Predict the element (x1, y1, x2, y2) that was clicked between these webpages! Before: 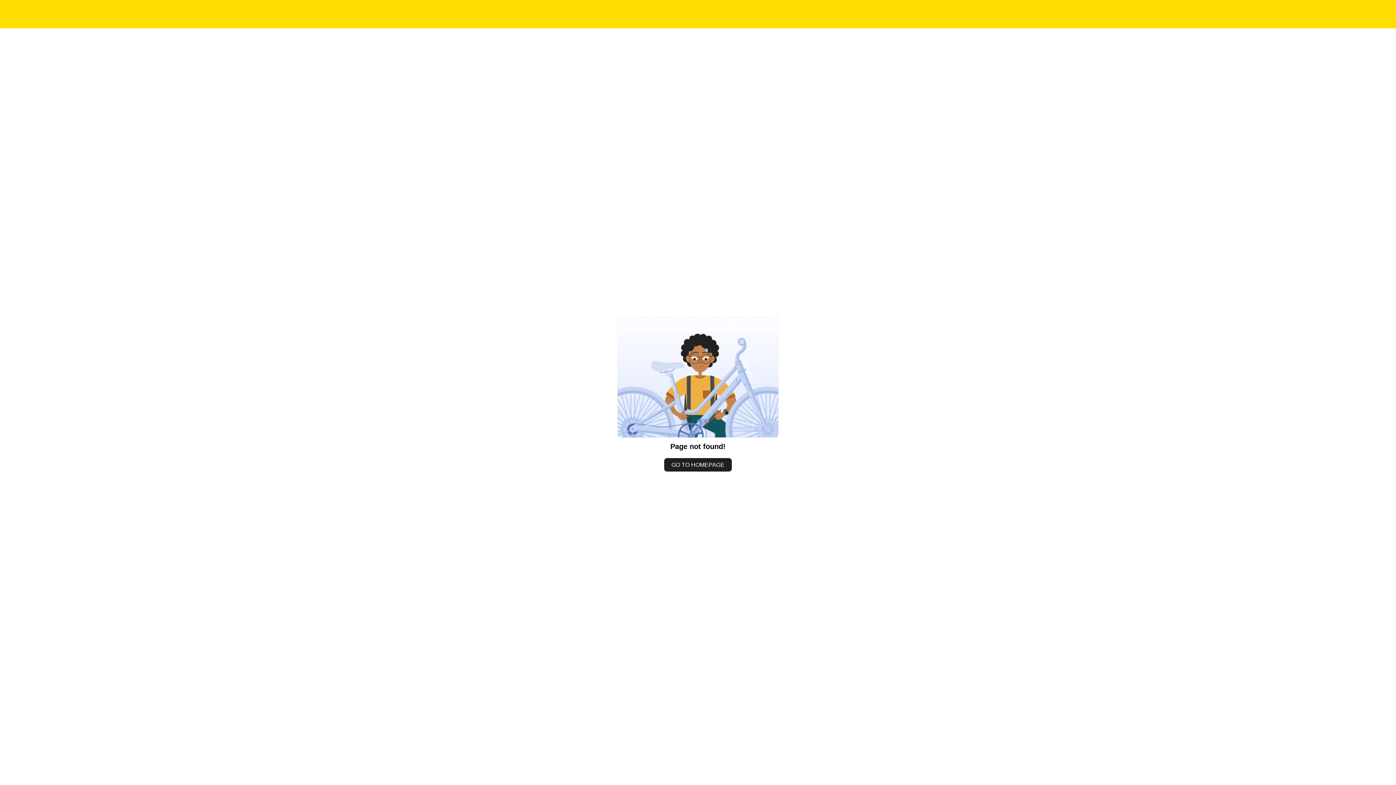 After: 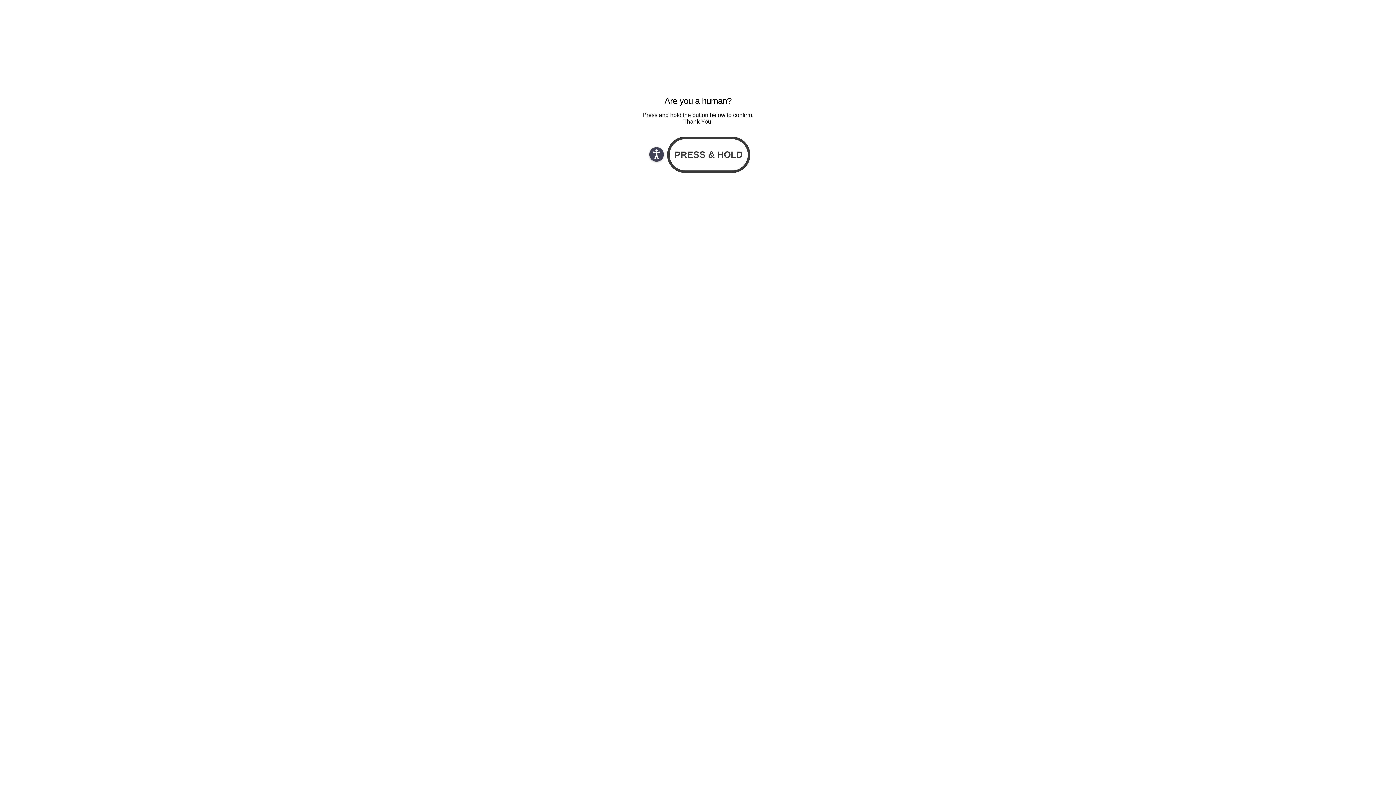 Action: bbox: (664, 458, 732, 471) label: GO TO HOMEPAGE